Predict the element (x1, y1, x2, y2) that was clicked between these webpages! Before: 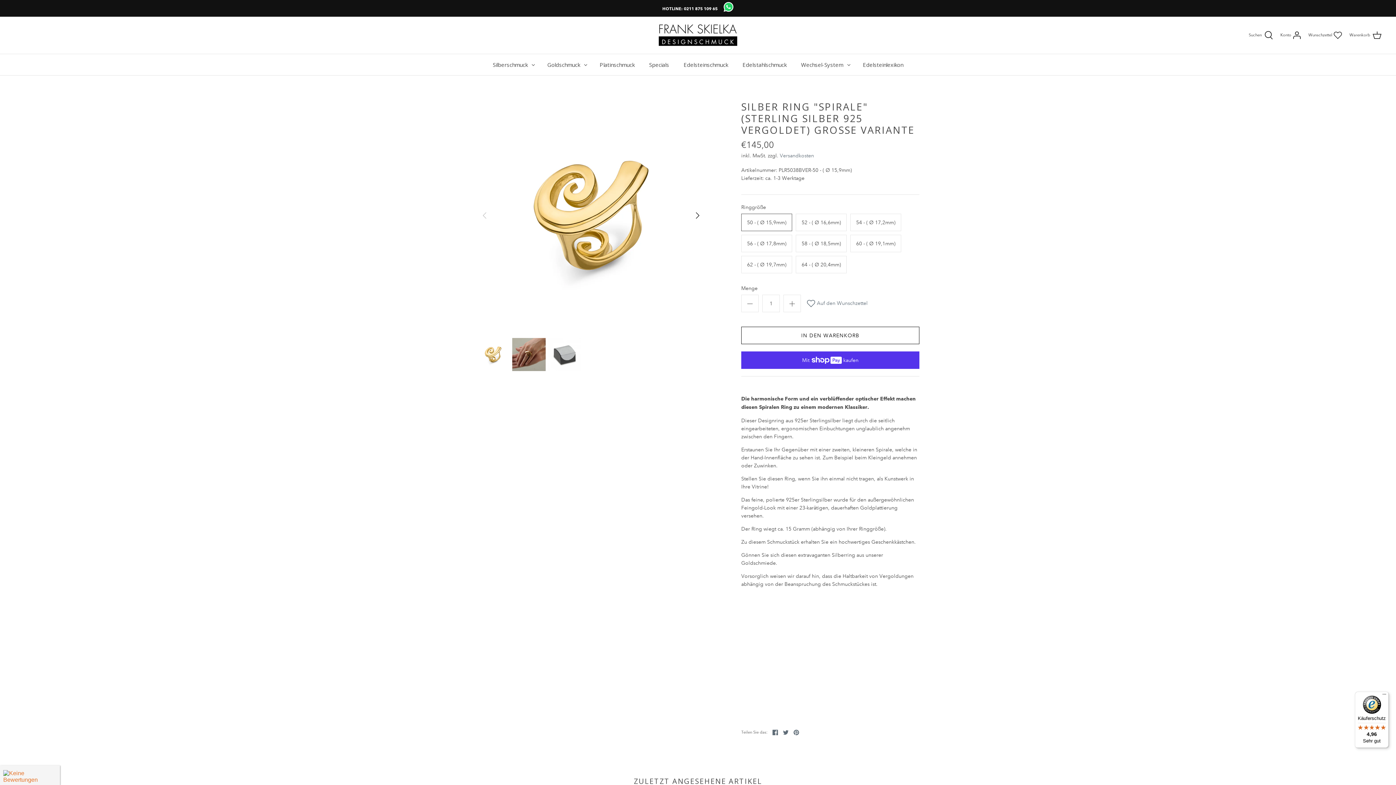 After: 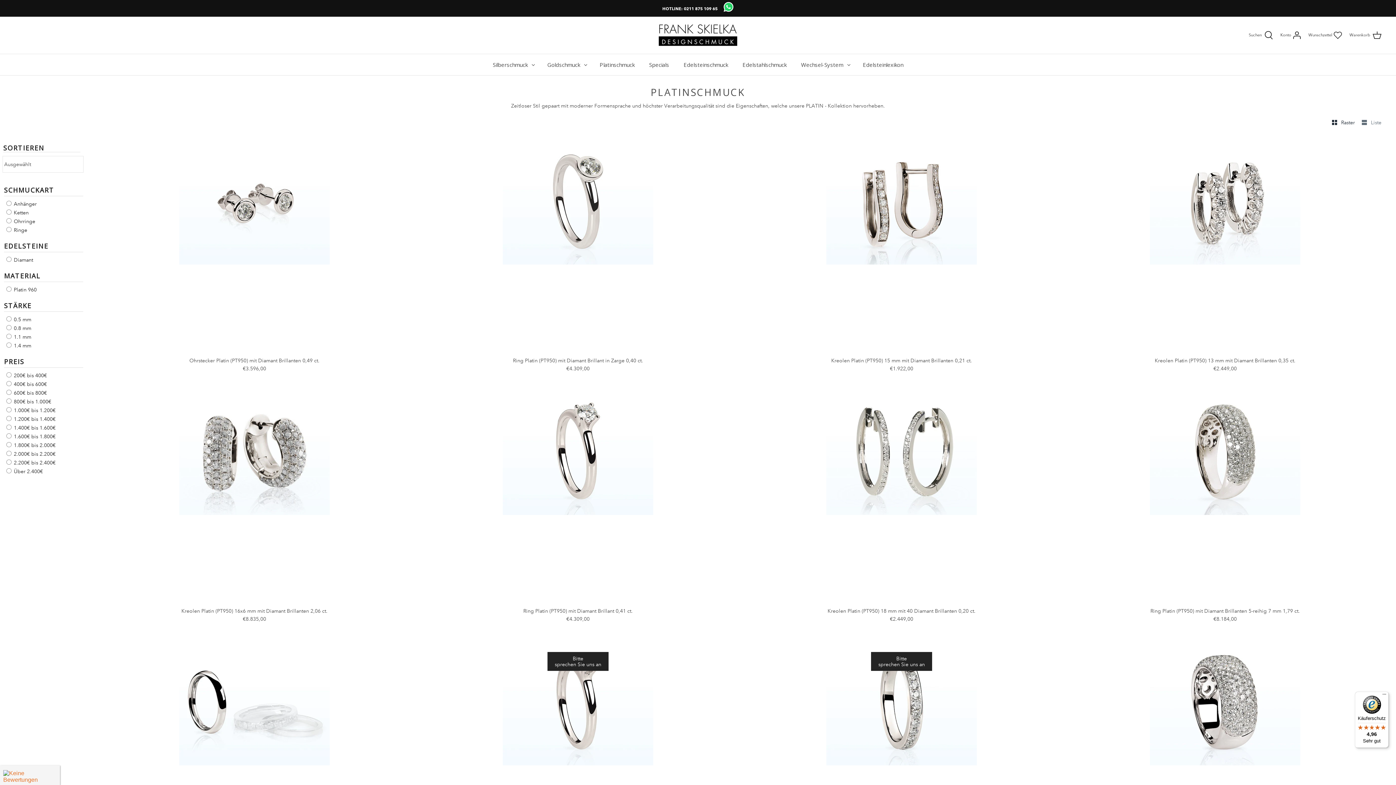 Action: bbox: (593, 54, 641, 75) label: Platinschmuck